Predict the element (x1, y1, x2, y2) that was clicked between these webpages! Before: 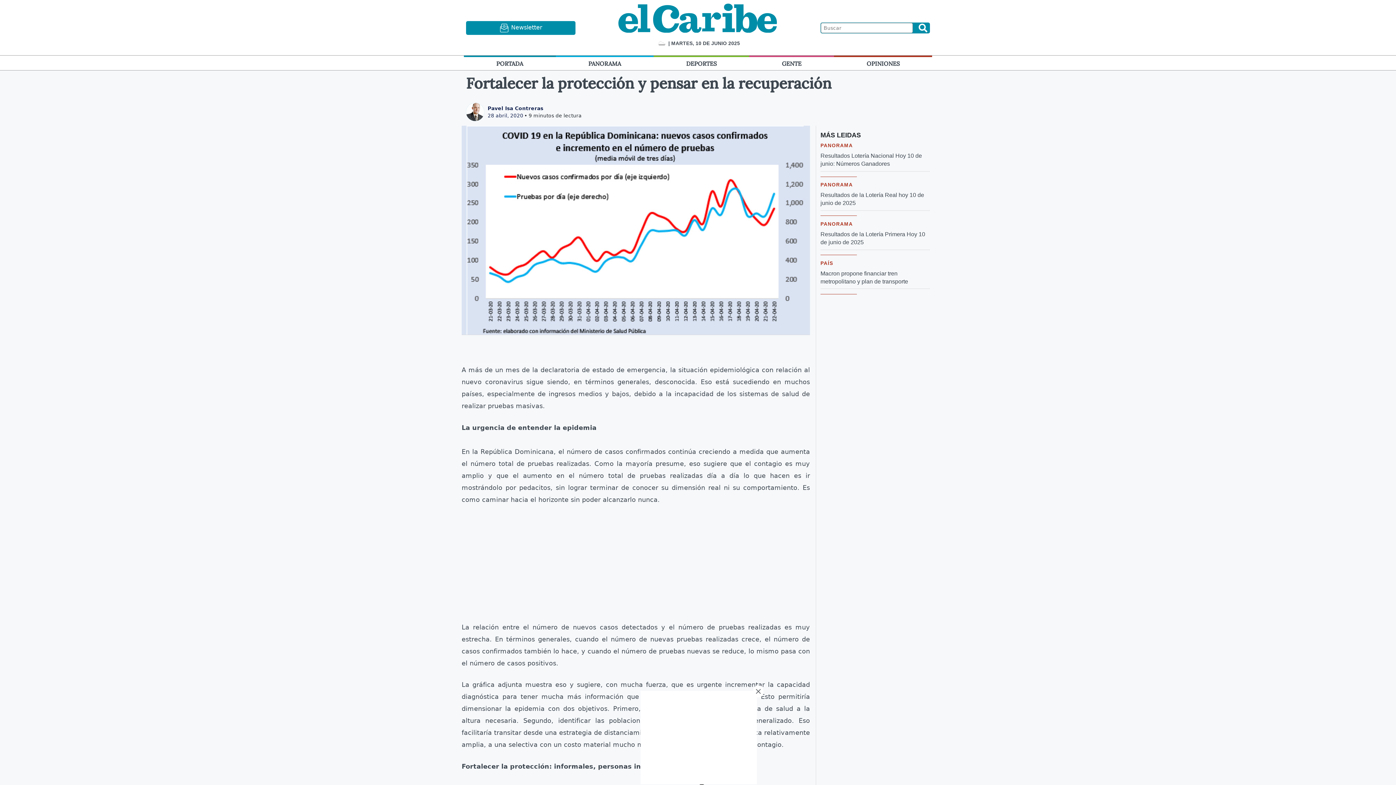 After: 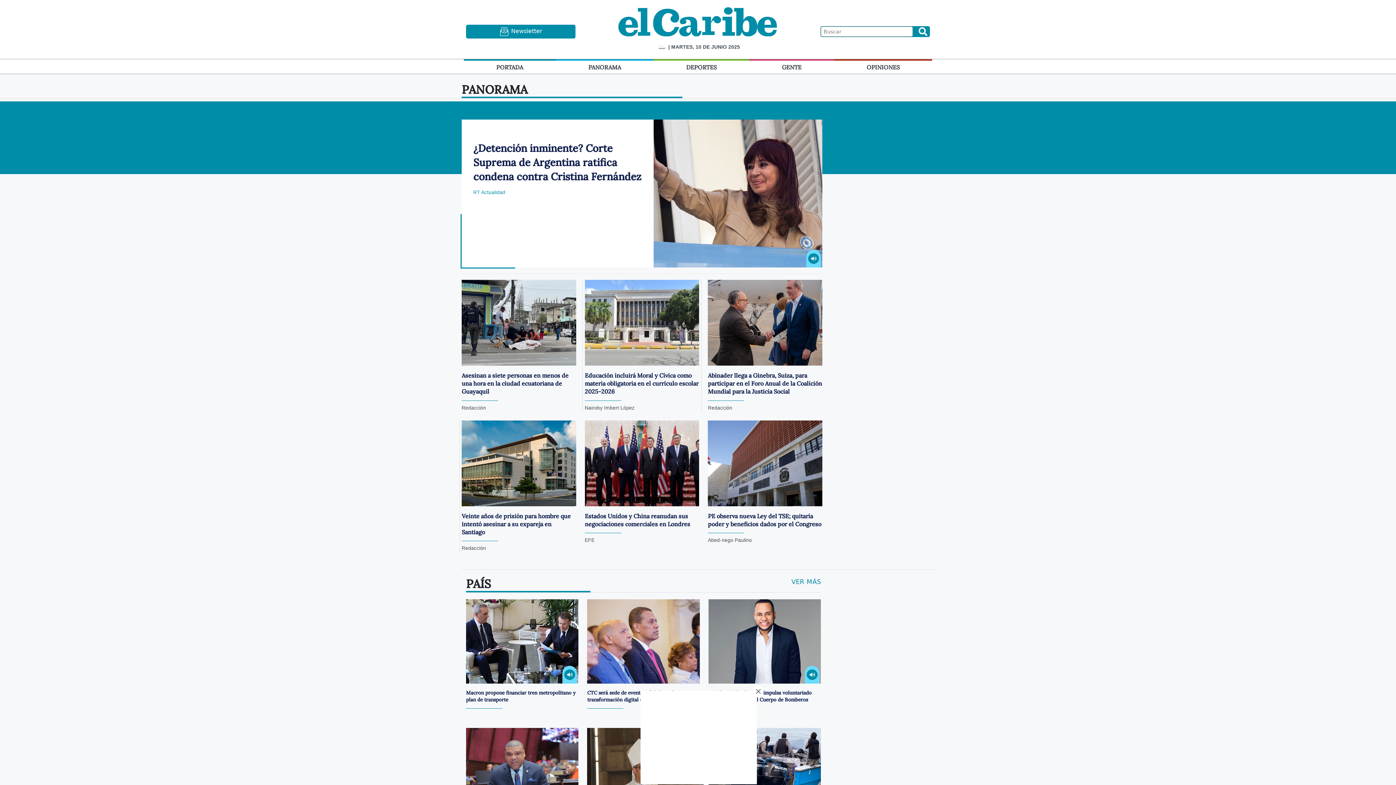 Action: bbox: (555, 56, 653, 70) label: PANORAMA